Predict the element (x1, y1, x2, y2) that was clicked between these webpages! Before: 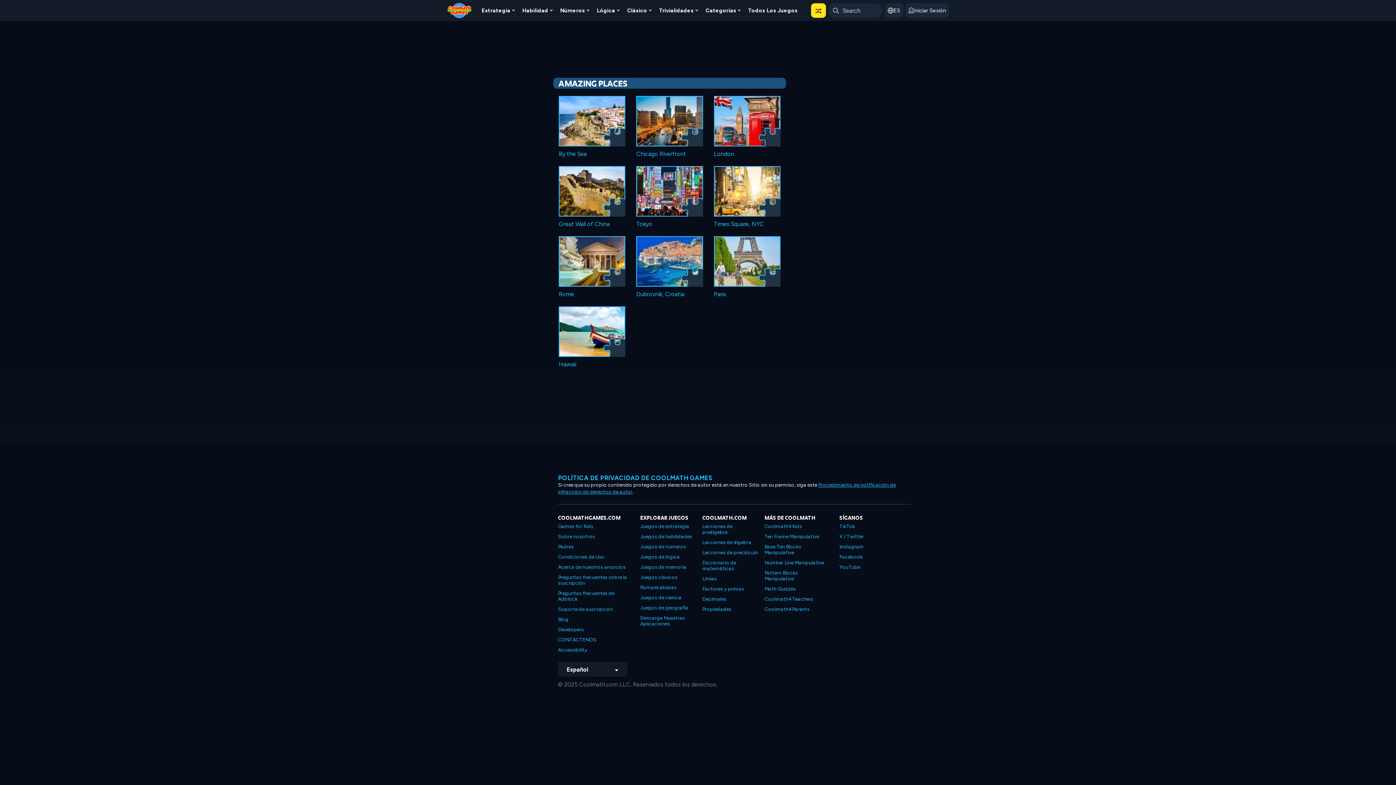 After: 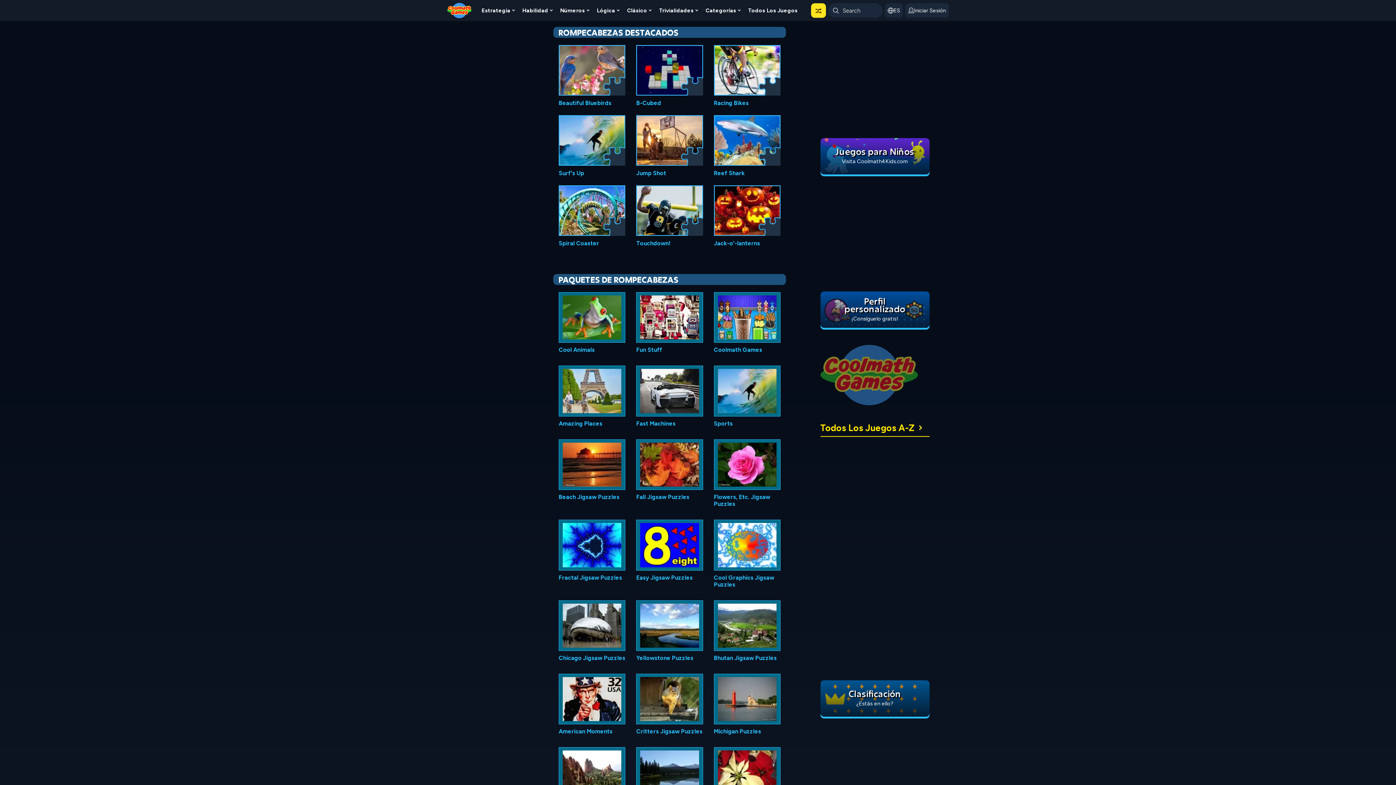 Action: label: Rompecabezas bbox: (640, 583, 676, 591)